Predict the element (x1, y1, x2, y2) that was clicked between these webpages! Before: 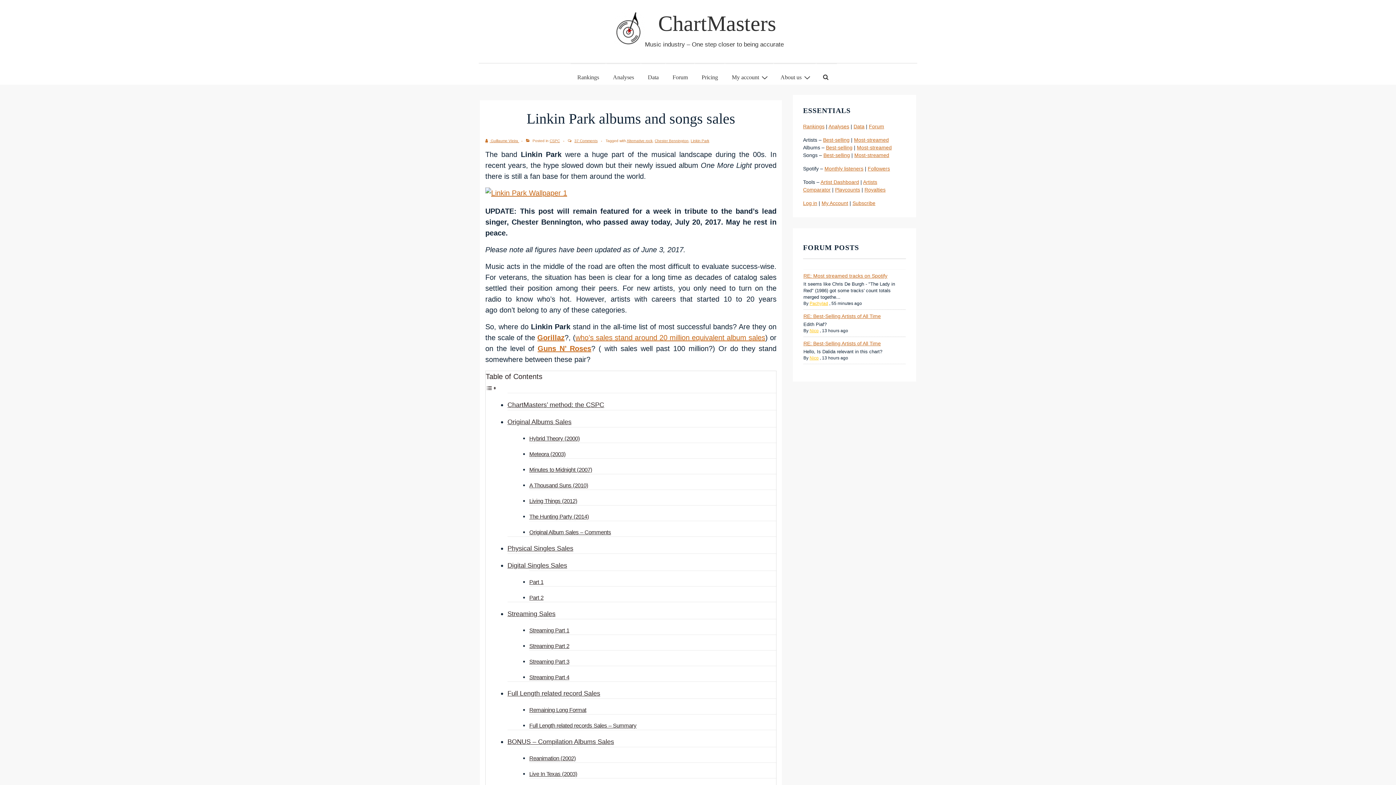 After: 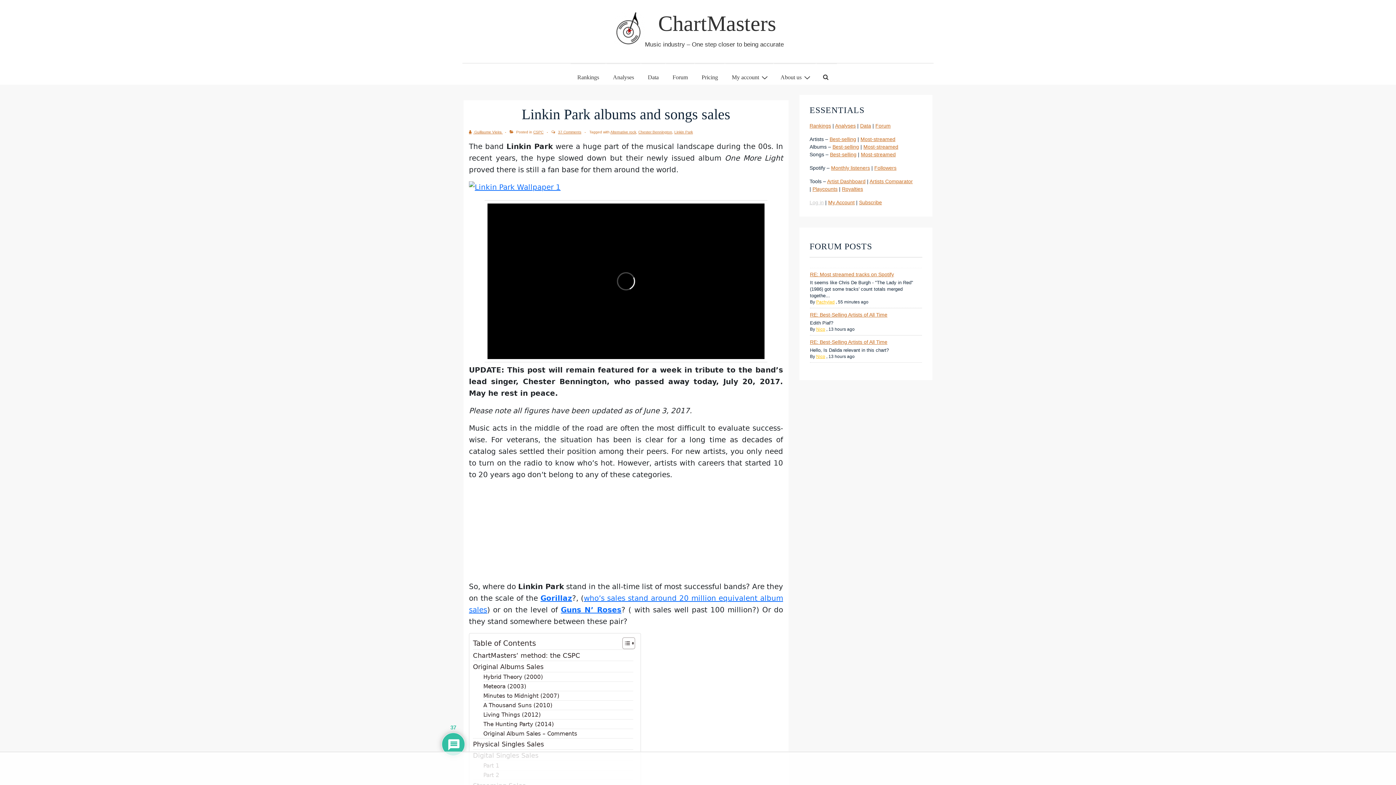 Action: bbox: (803, 200, 817, 206) label: Log in